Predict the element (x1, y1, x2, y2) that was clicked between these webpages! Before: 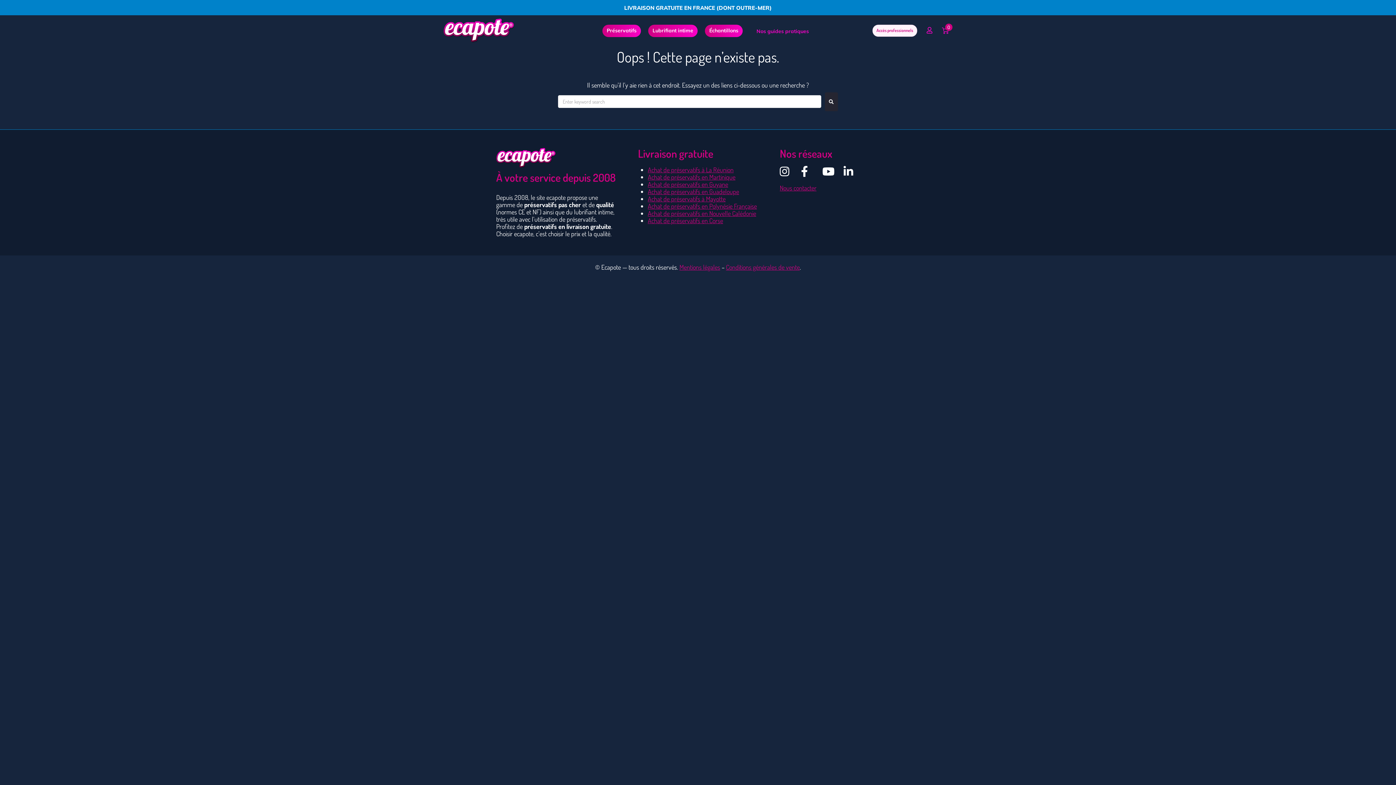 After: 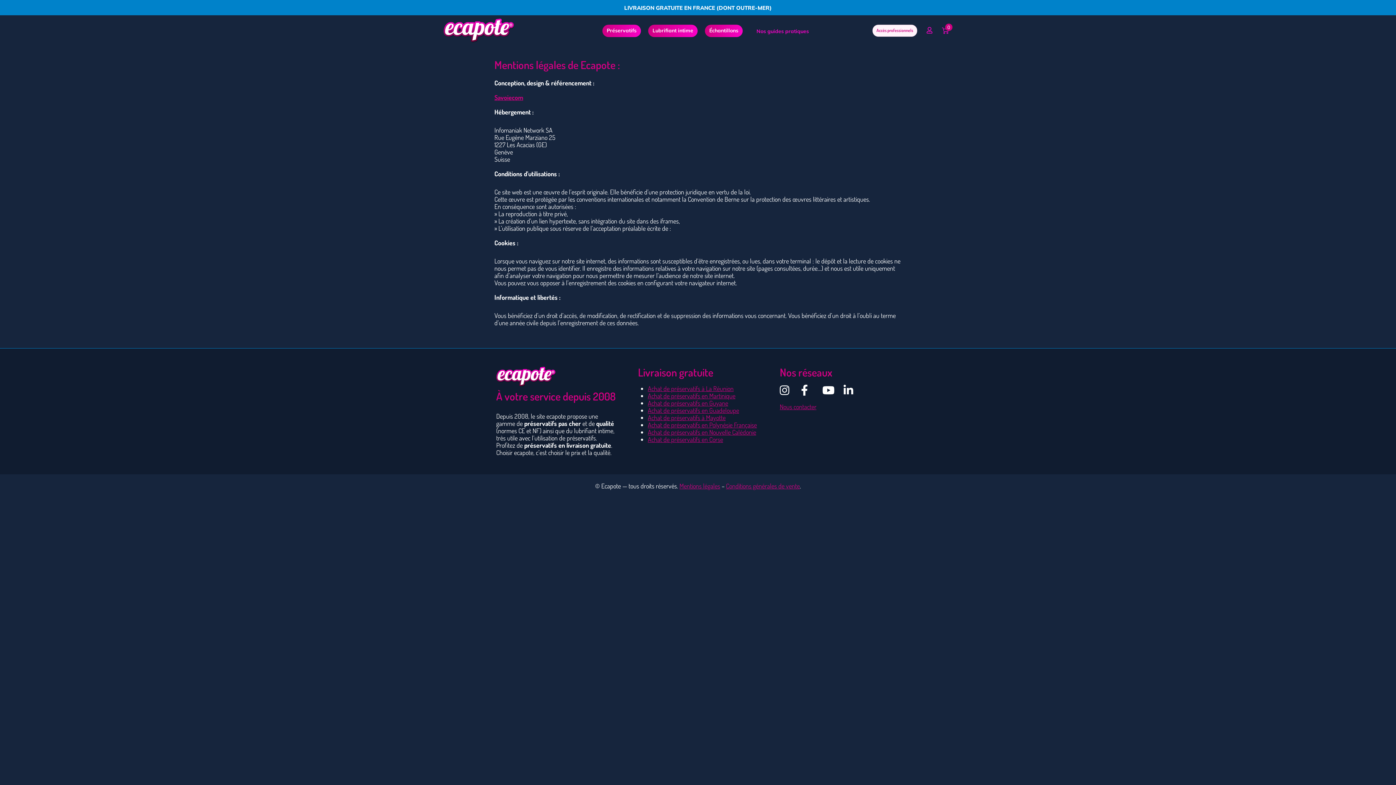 Action: label: Mentions légales bbox: (679, 263, 720, 271)